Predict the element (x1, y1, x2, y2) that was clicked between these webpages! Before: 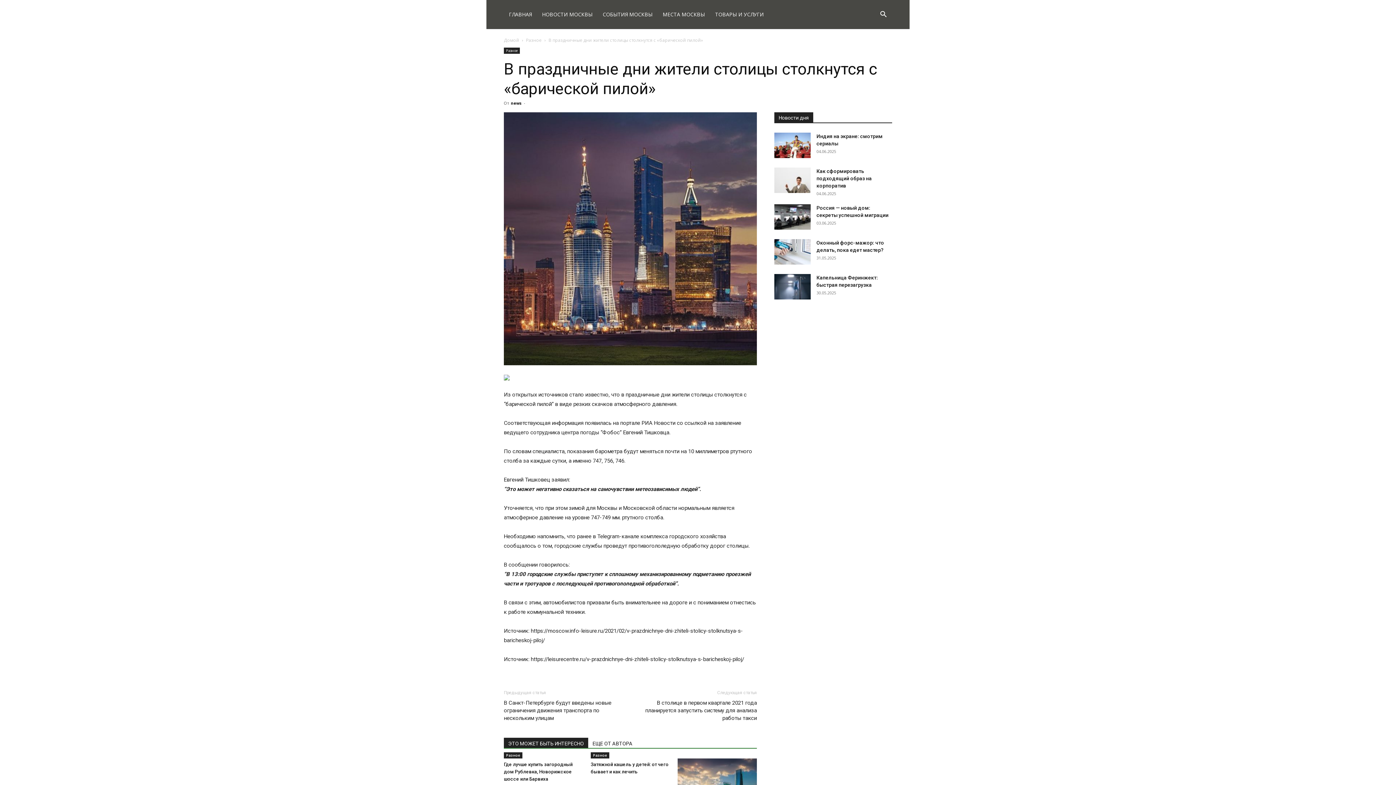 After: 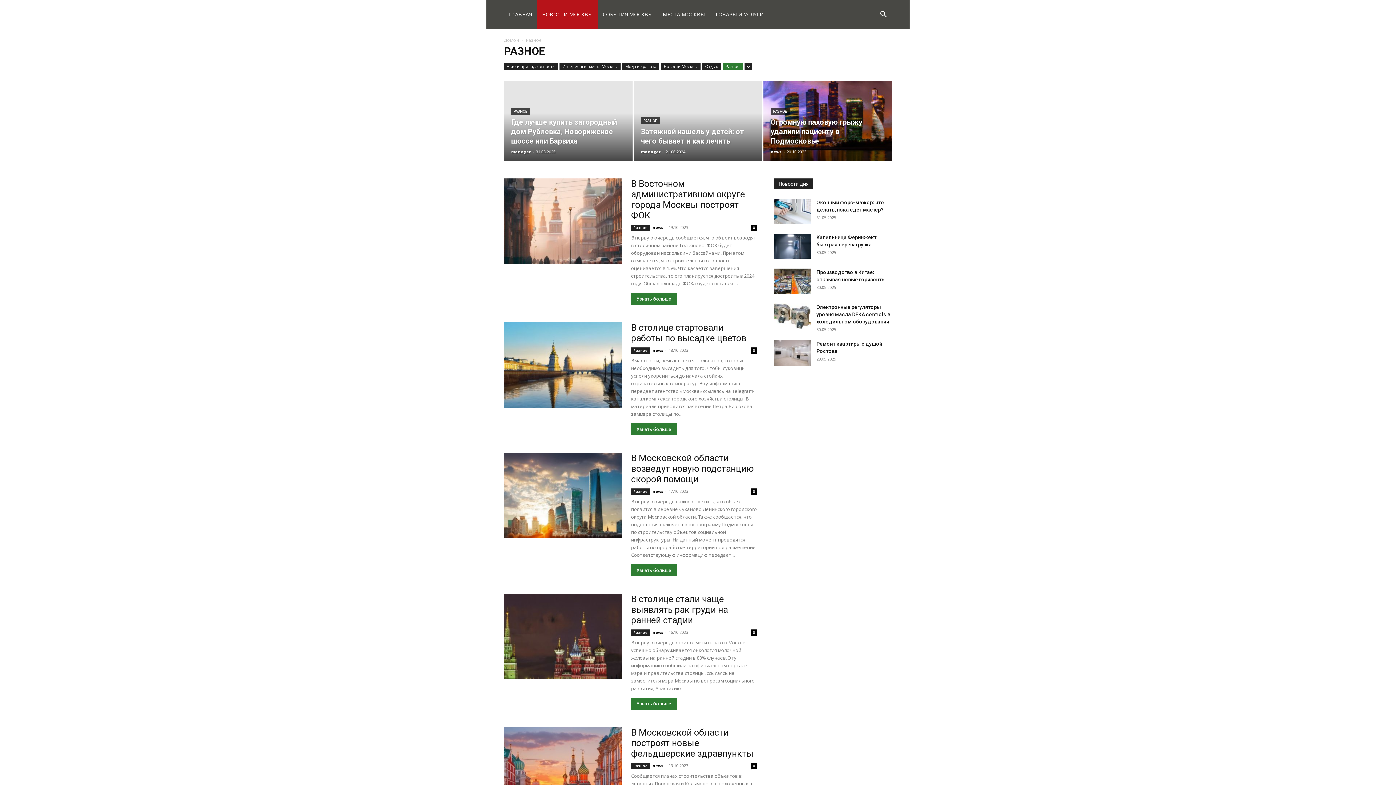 Action: bbox: (537, 0, 597, 29) label: НОВОСТИ МОСКВЫ